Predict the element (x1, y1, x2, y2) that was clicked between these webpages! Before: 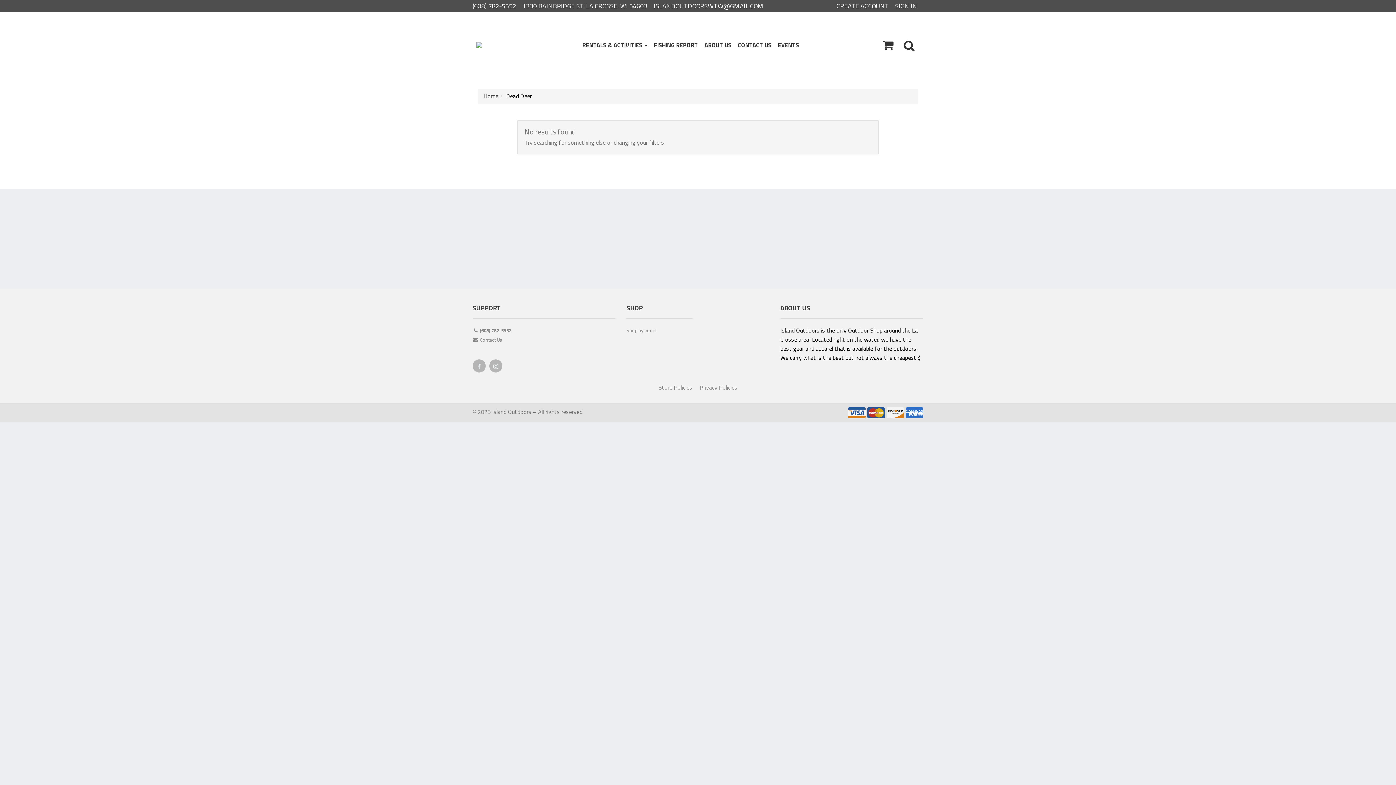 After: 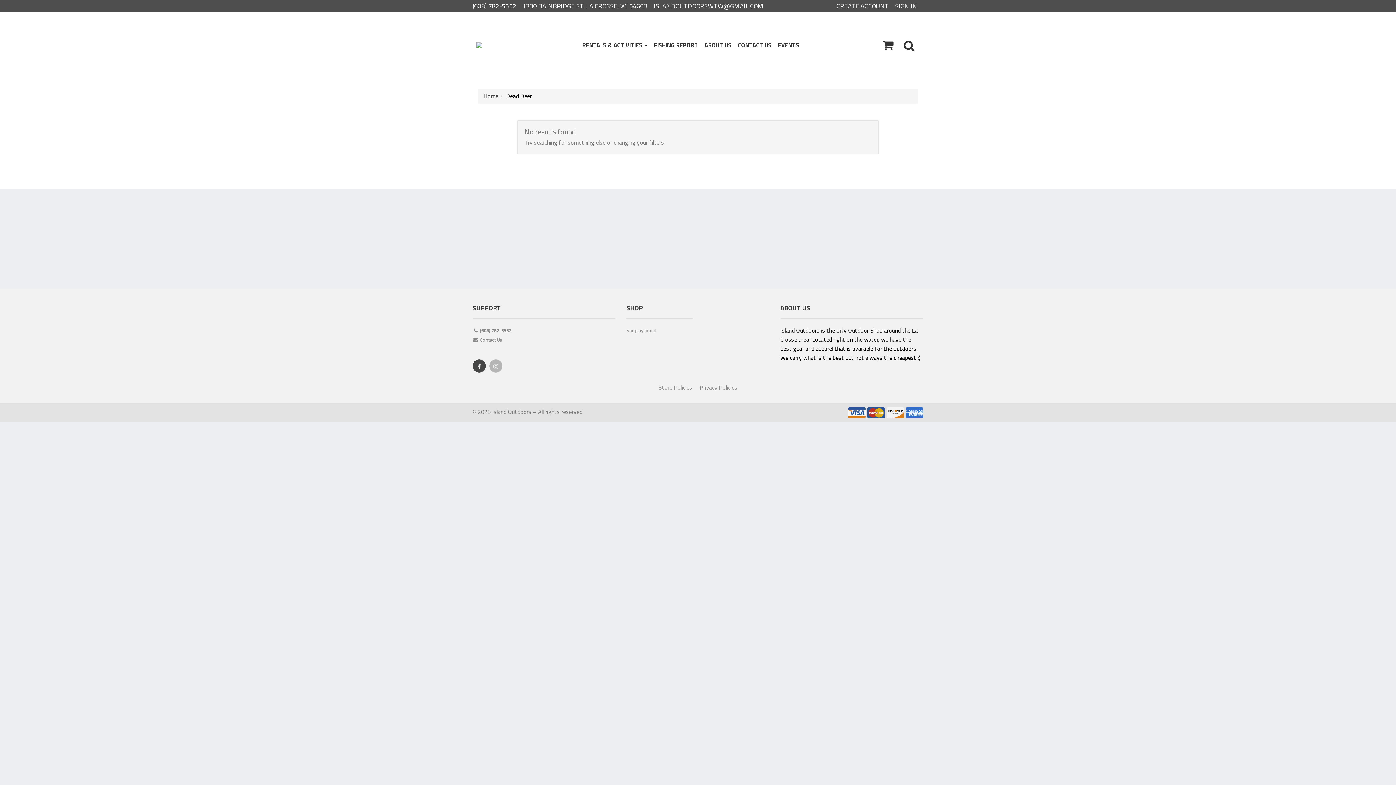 Action: bbox: (473, 360, 485, 373)